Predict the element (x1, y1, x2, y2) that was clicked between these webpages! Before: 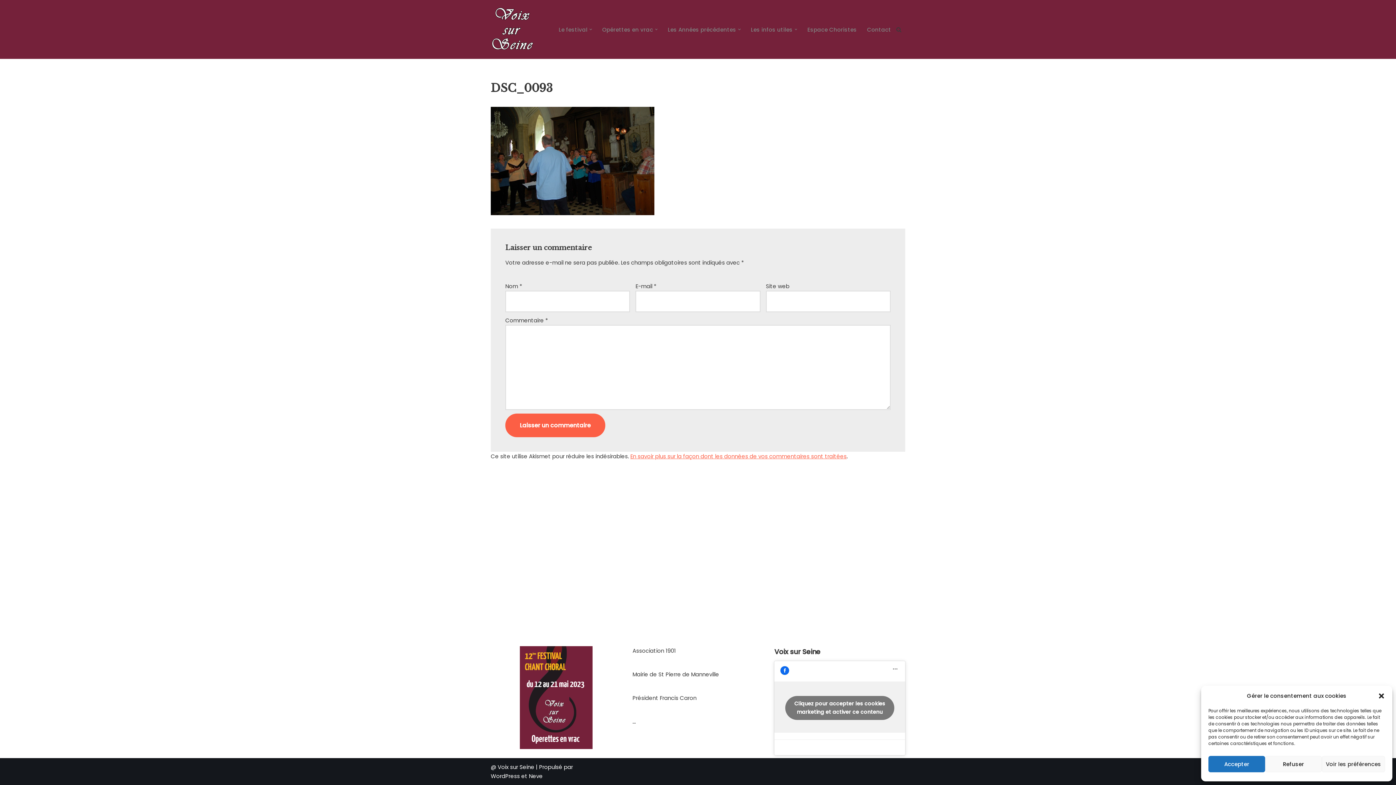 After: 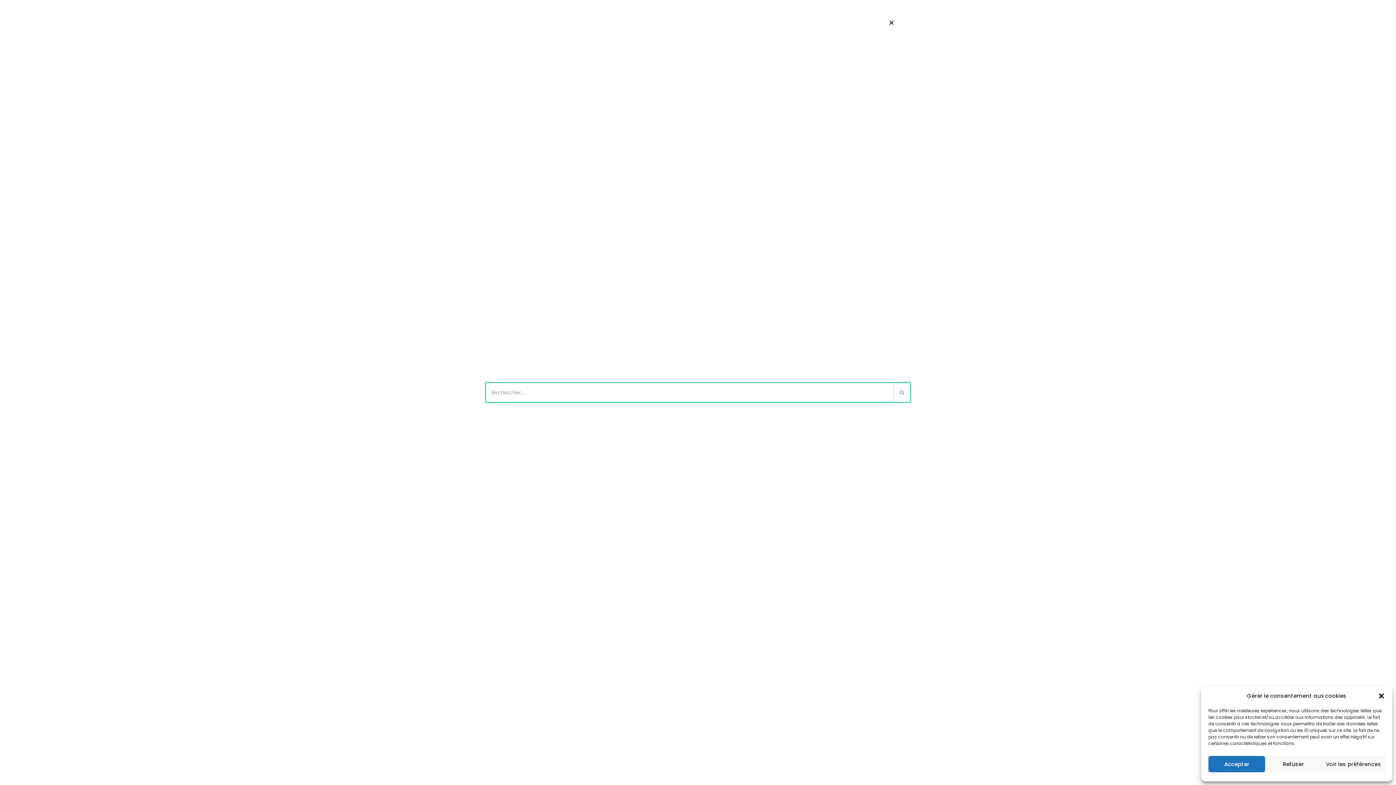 Action: label: Rechercher bbox: (896, 26, 901, 32)